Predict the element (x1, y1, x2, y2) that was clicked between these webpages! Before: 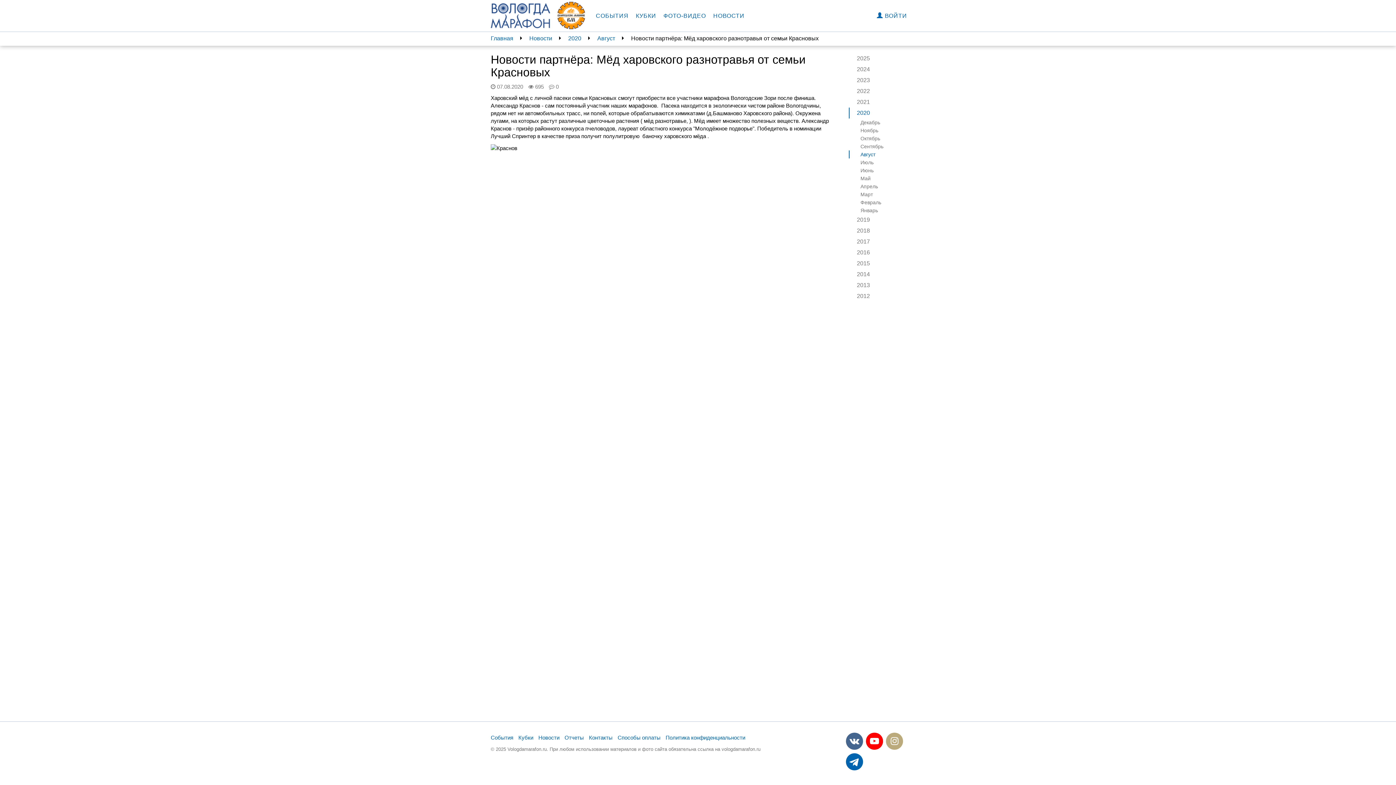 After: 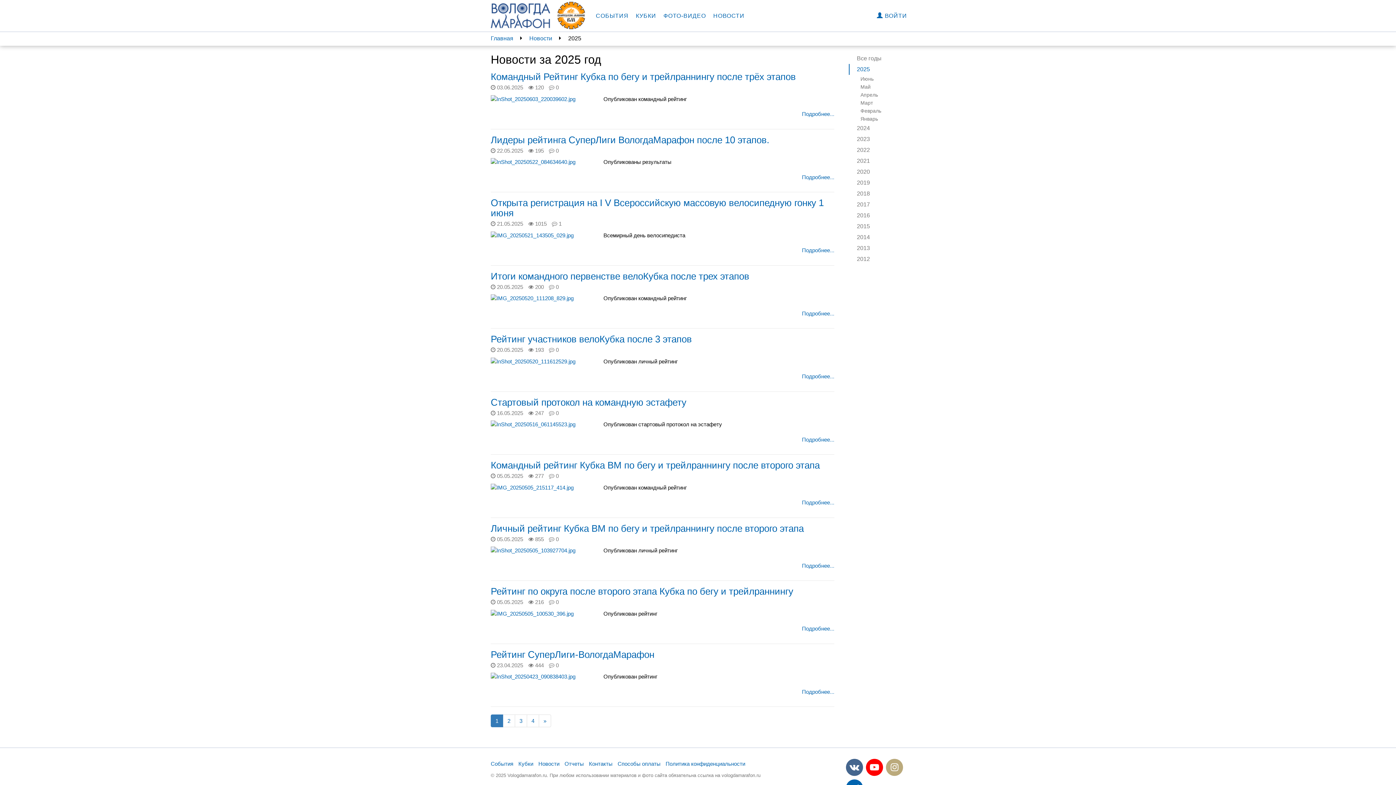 Action: bbox: (849, 53, 890, 64) label: 2025